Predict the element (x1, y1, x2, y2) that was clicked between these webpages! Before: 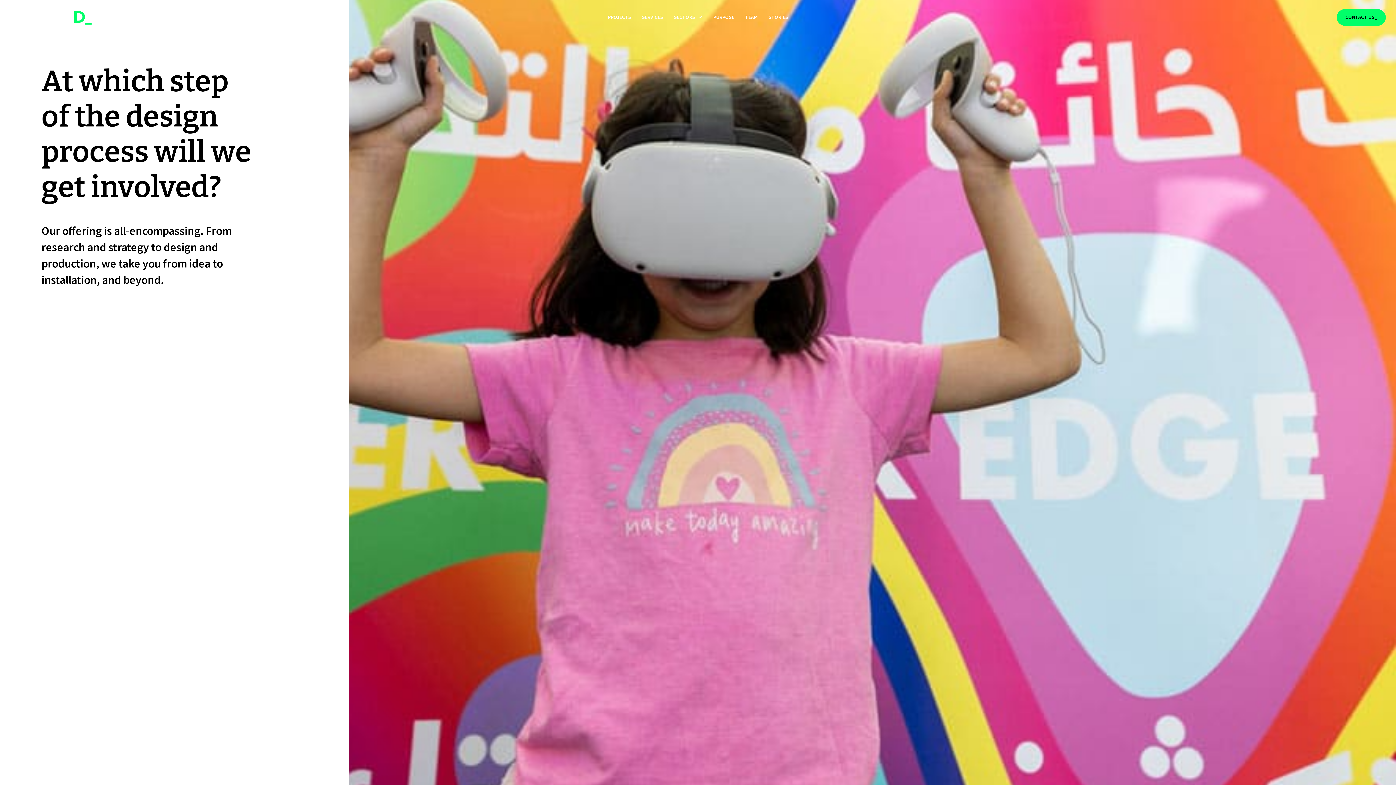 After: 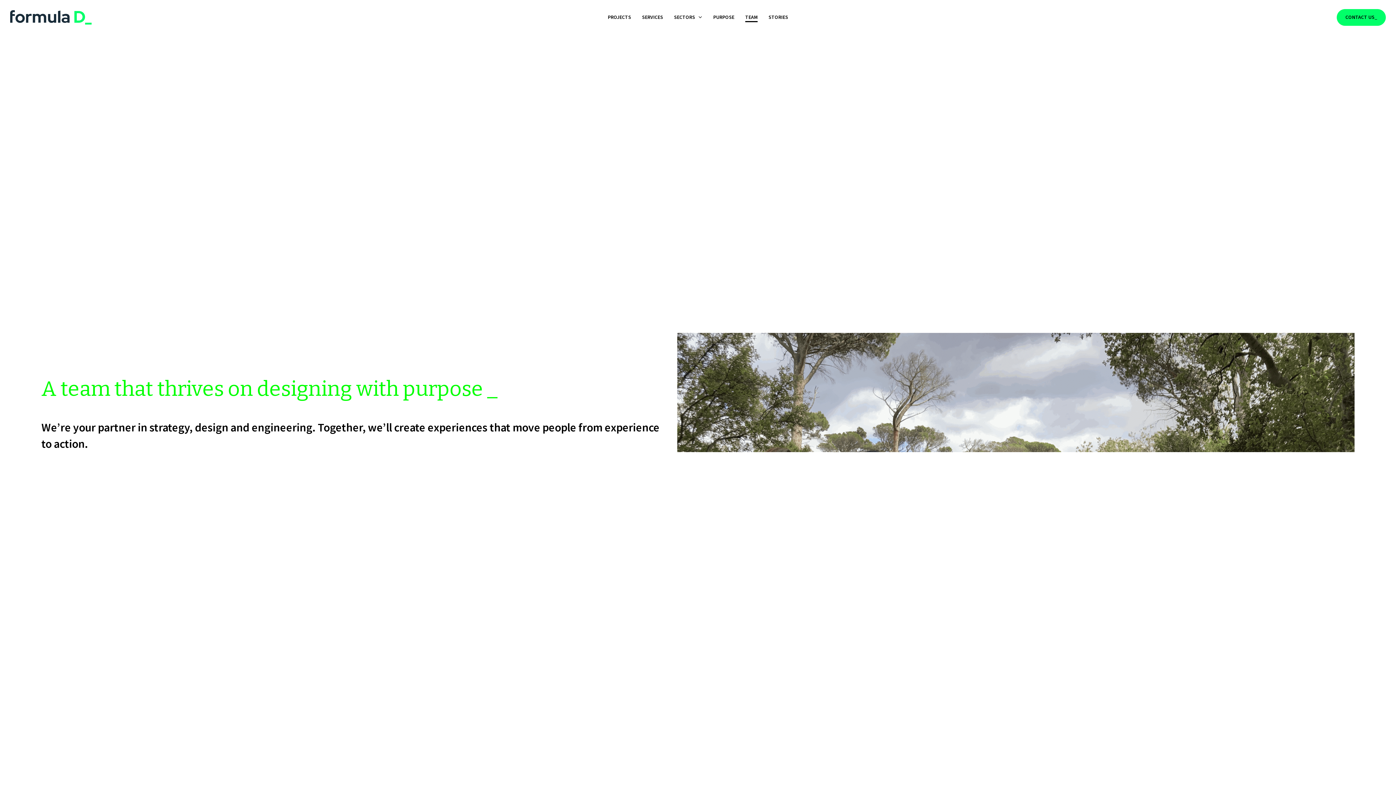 Action: label: TEAM bbox: (745, 14, 757, 20)